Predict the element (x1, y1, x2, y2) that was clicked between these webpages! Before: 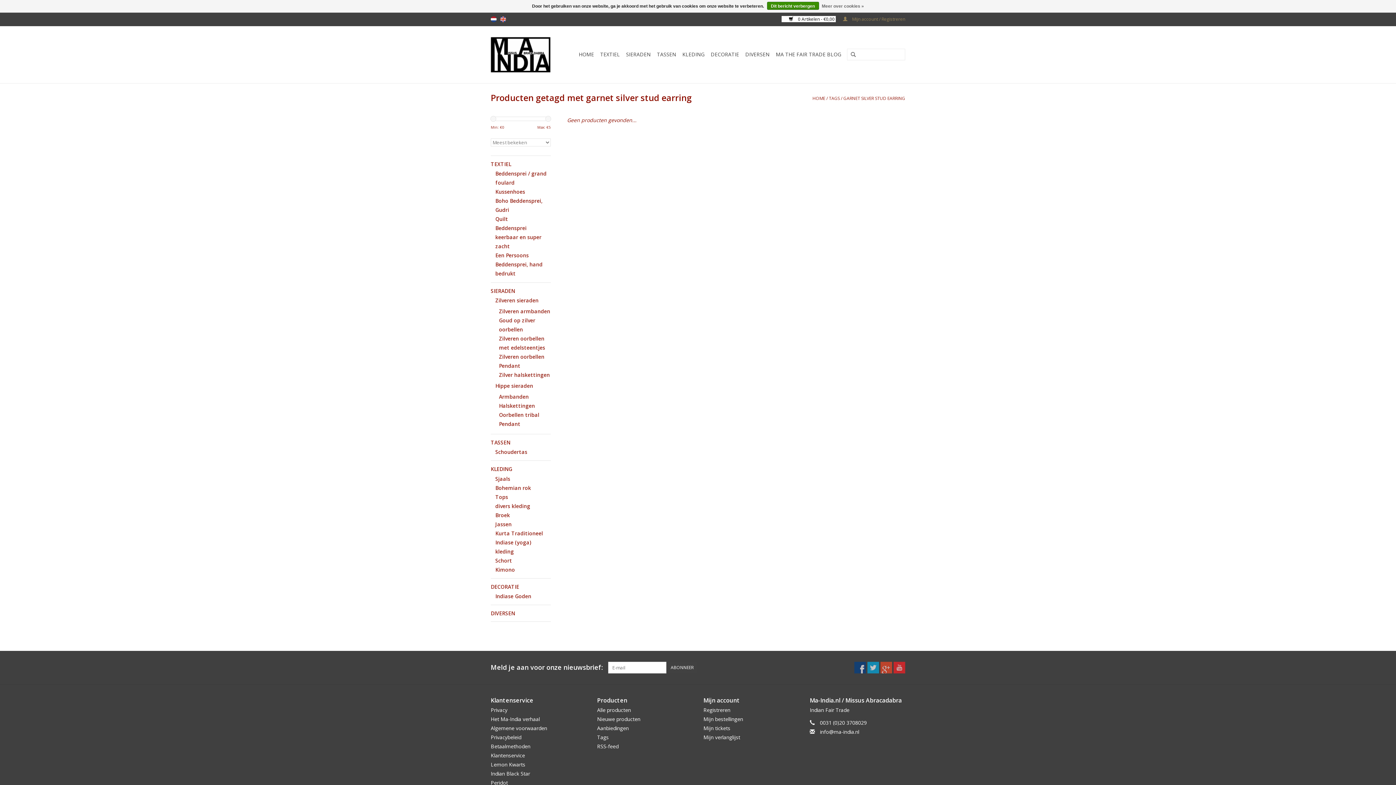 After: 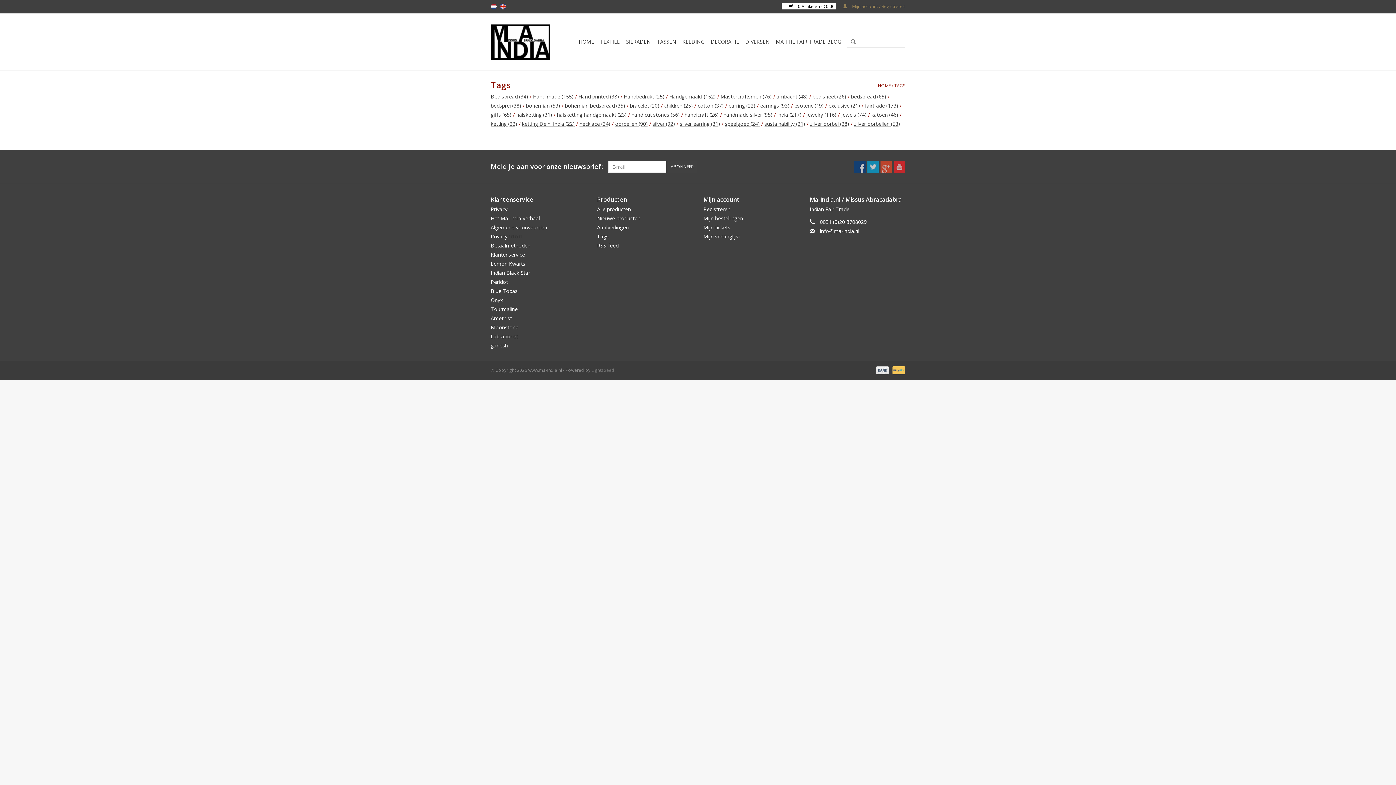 Action: label: Tags bbox: (597, 734, 608, 741)